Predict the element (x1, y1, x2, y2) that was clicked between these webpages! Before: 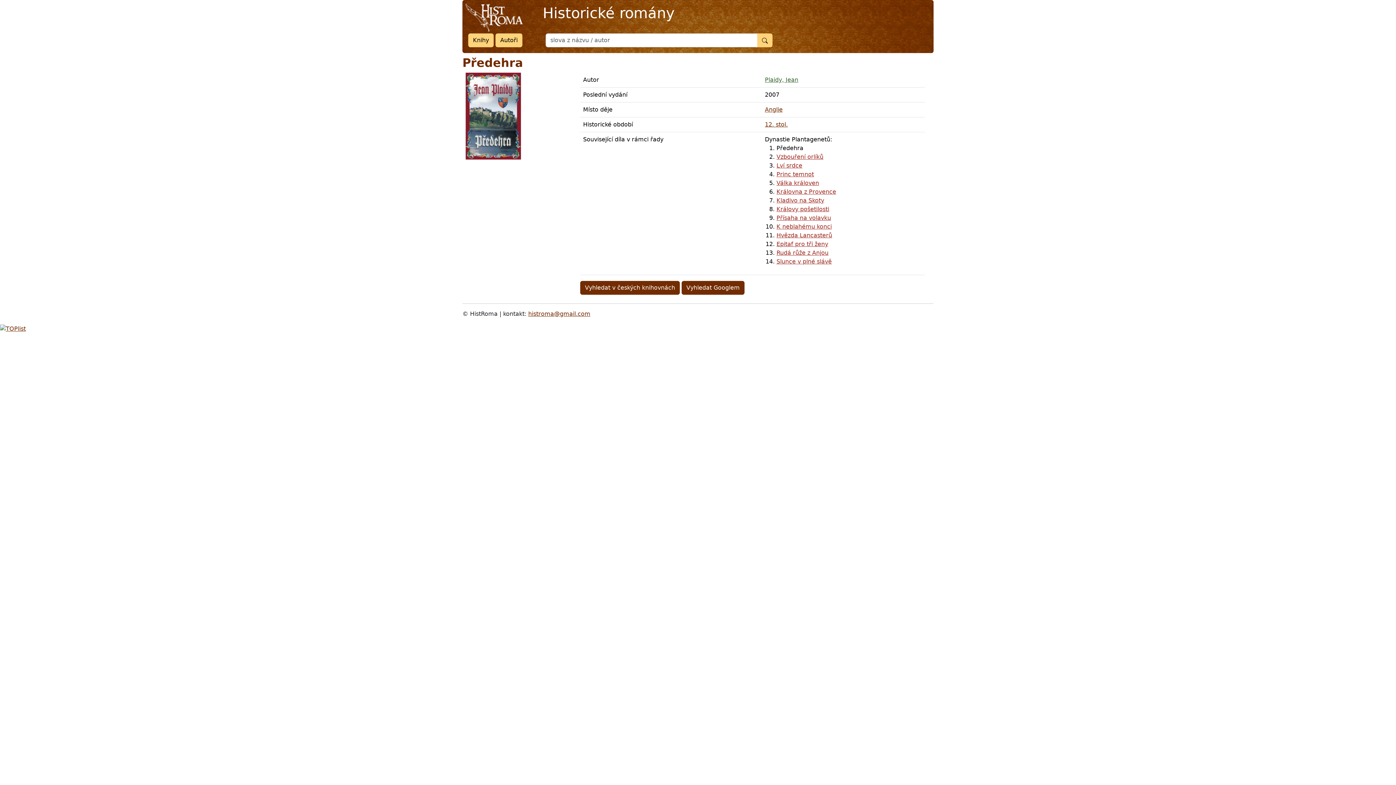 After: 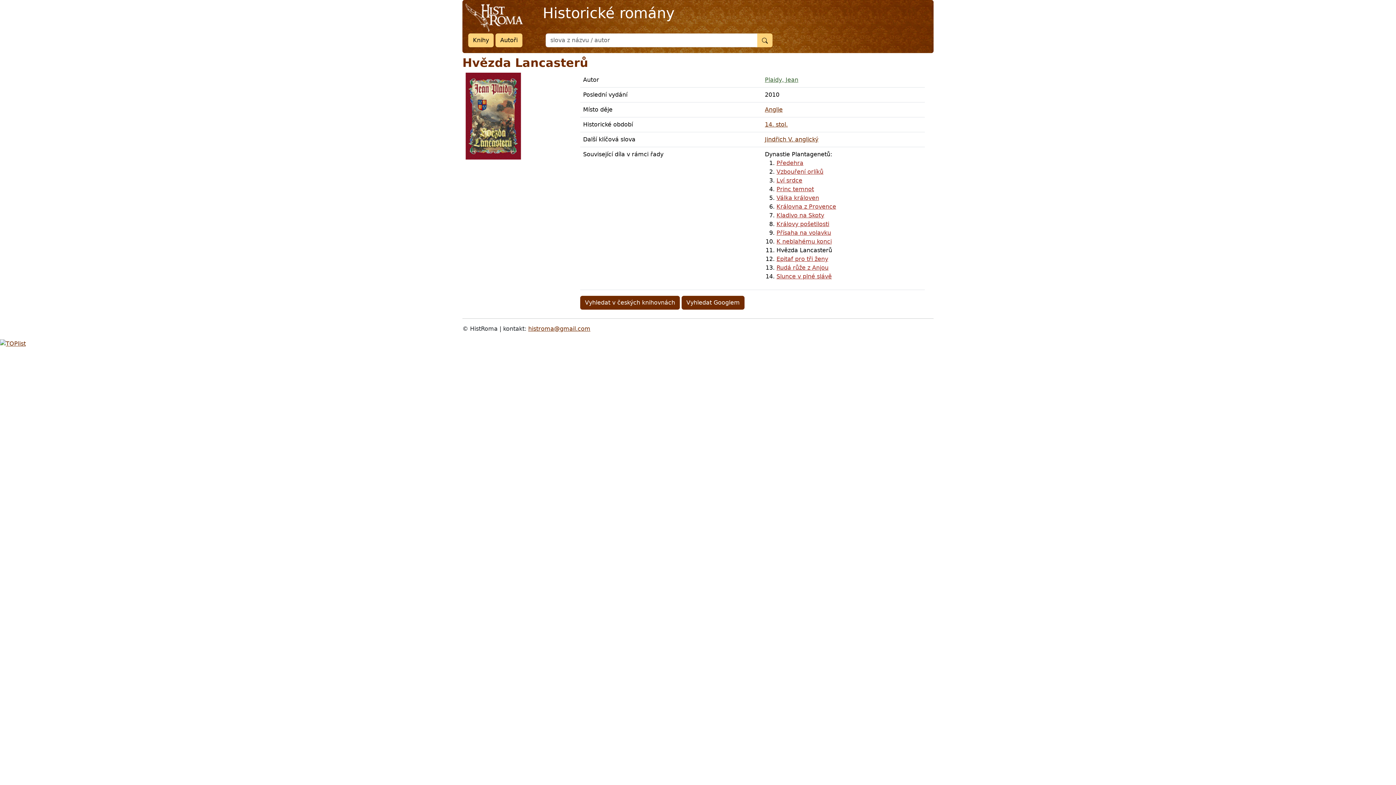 Action: label: Hvězda Lancasterů bbox: (776, 232, 832, 238)